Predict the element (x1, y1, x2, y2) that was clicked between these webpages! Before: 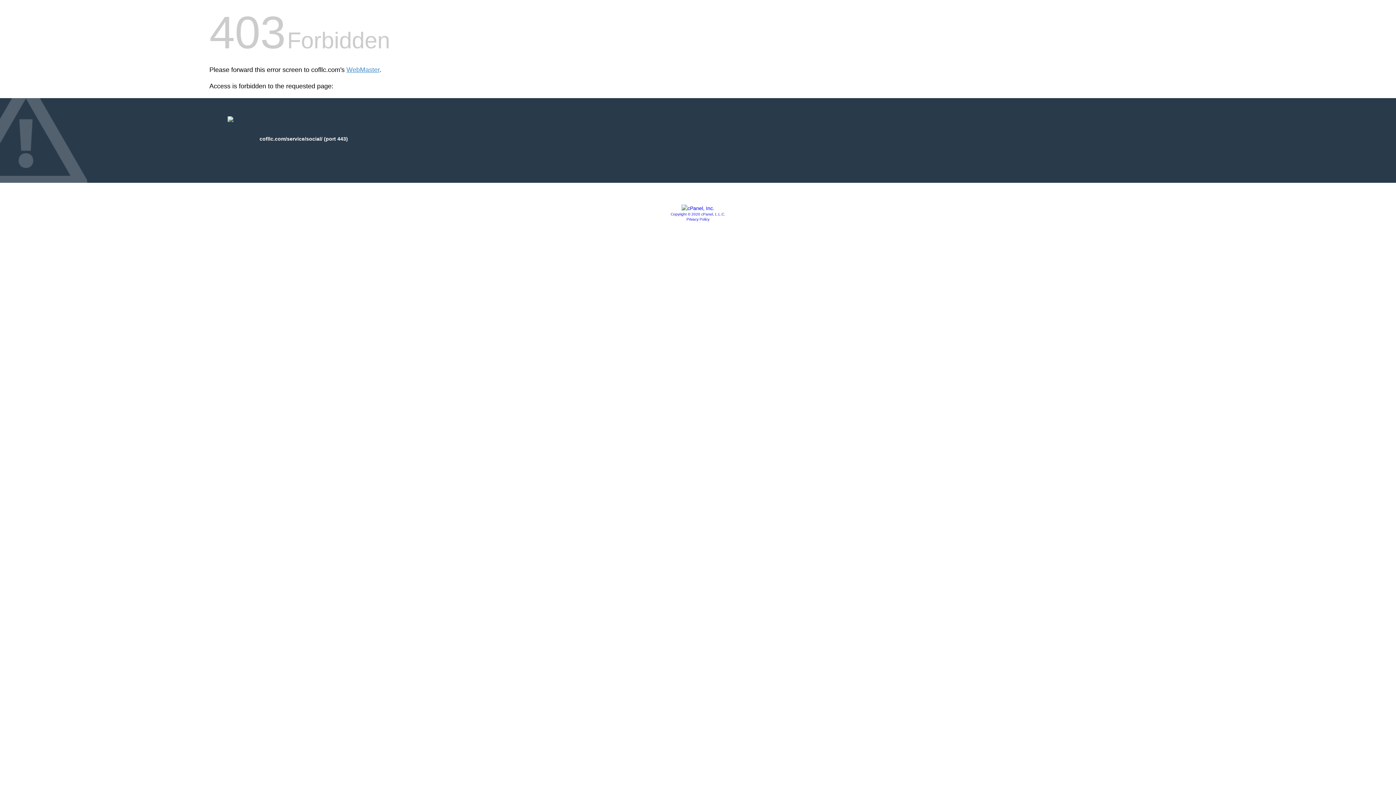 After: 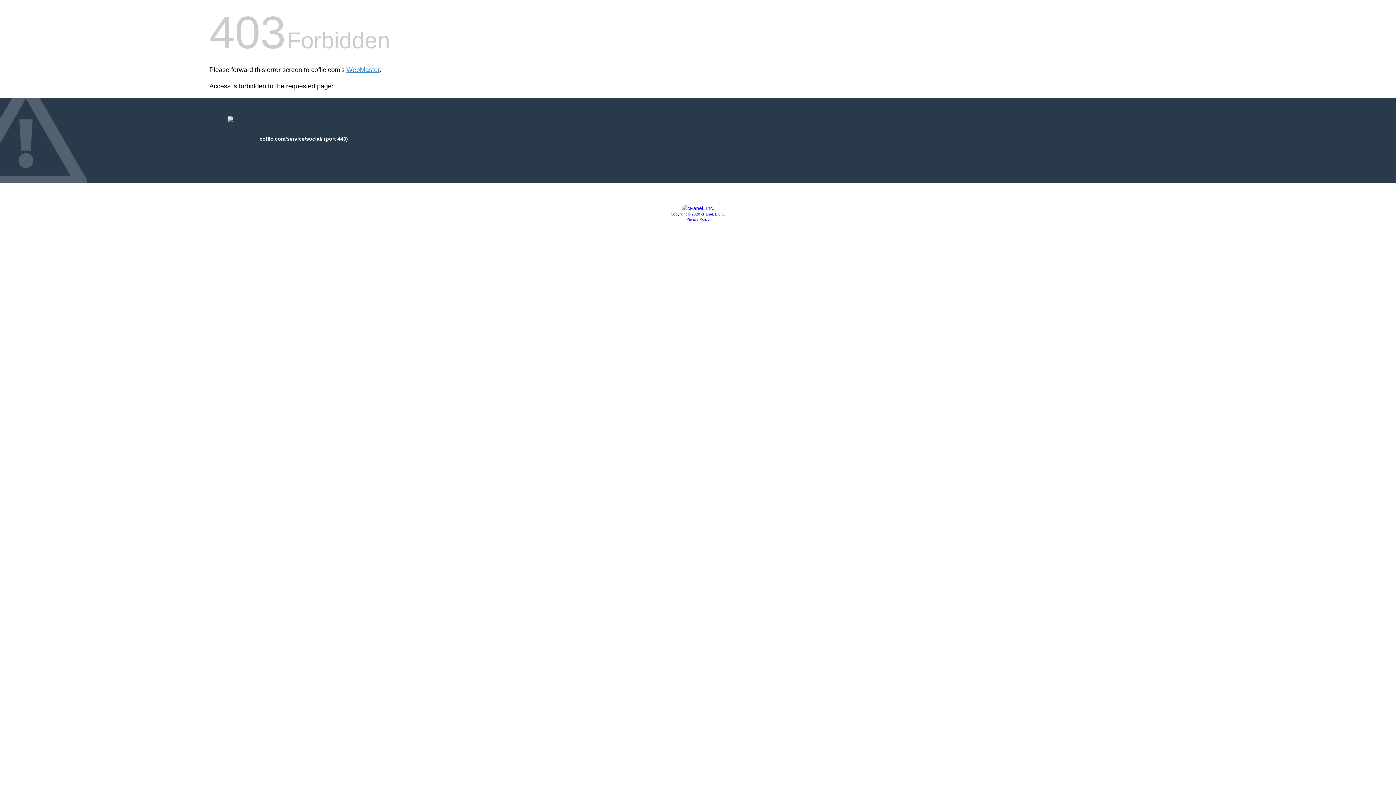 Action: label: Privacy Policy bbox: (686, 217, 709, 221)